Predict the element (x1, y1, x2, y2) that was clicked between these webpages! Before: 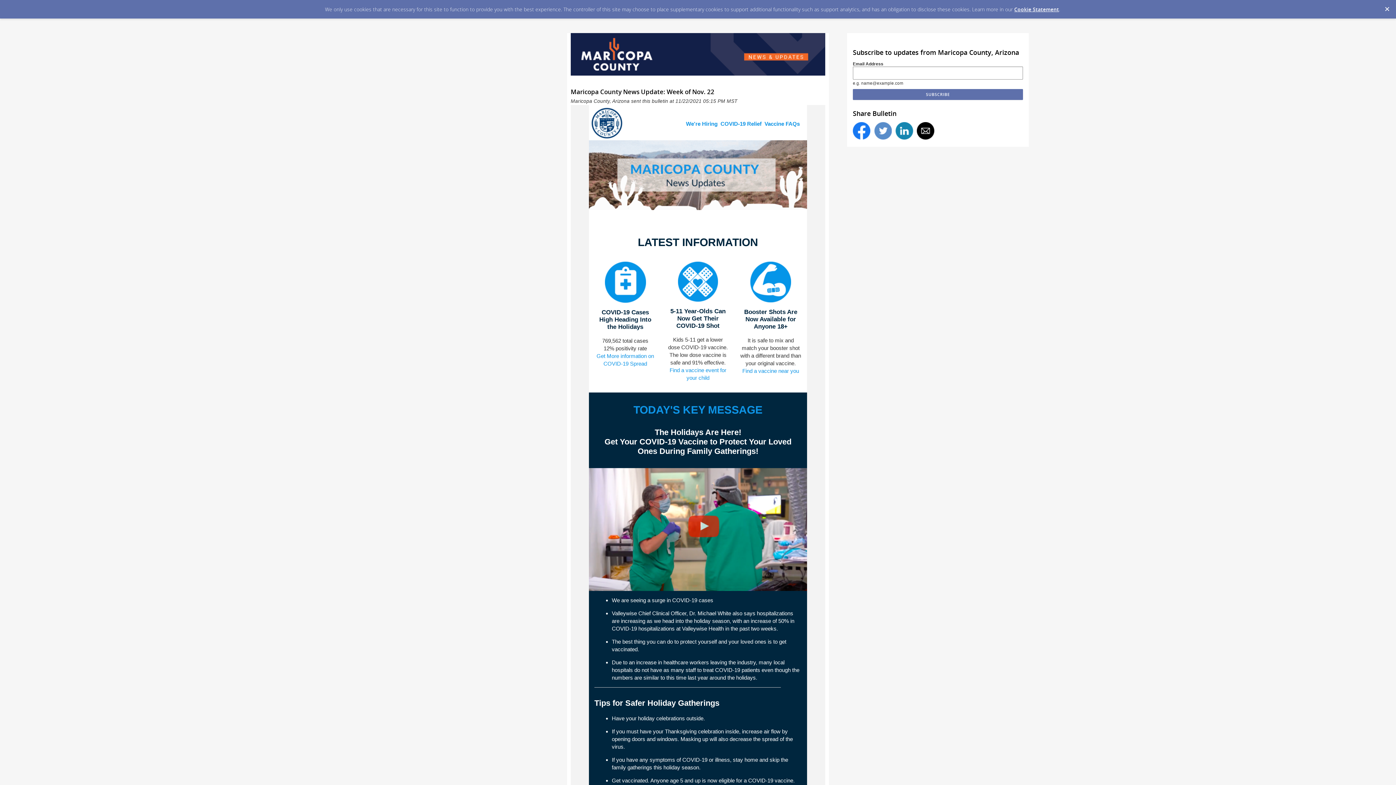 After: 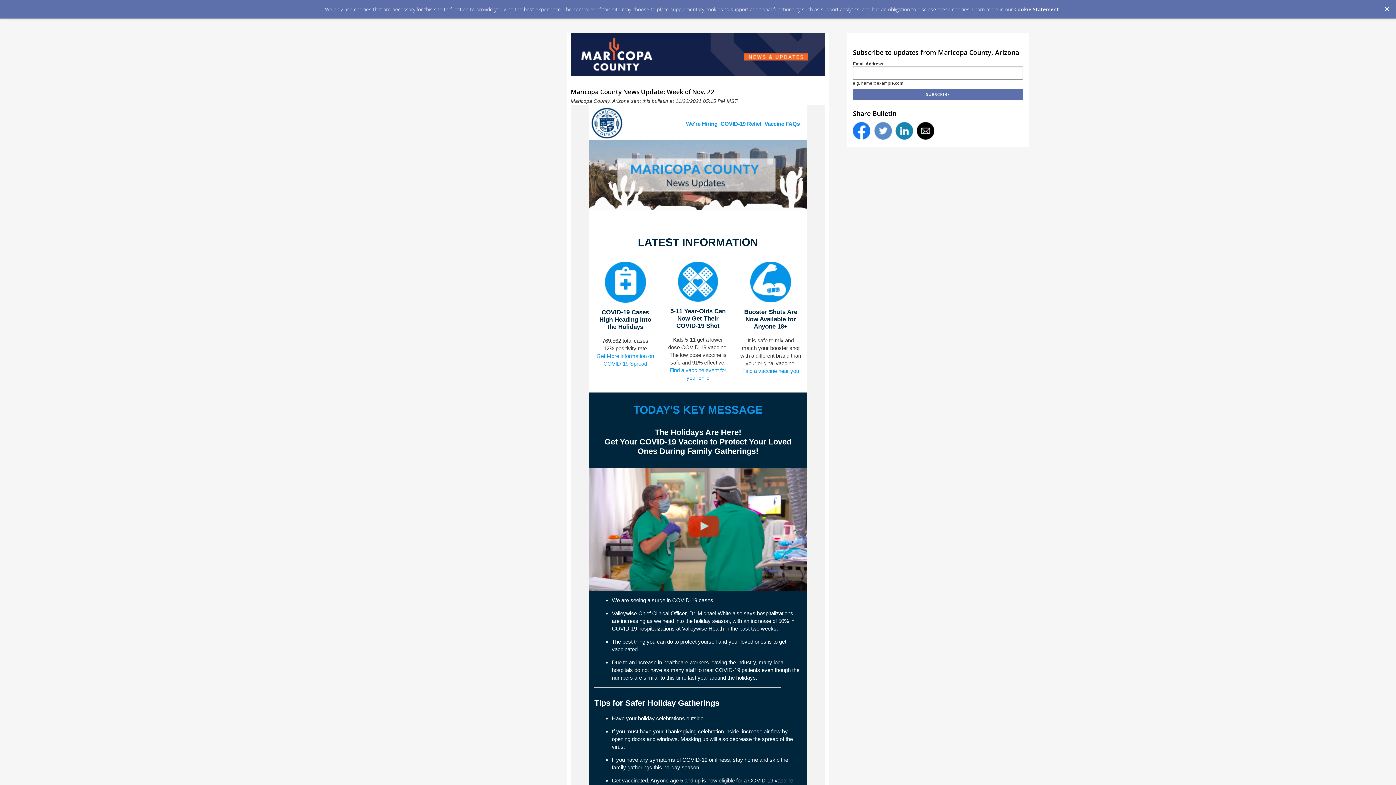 Action: bbox: (570, 71, 825, 76)